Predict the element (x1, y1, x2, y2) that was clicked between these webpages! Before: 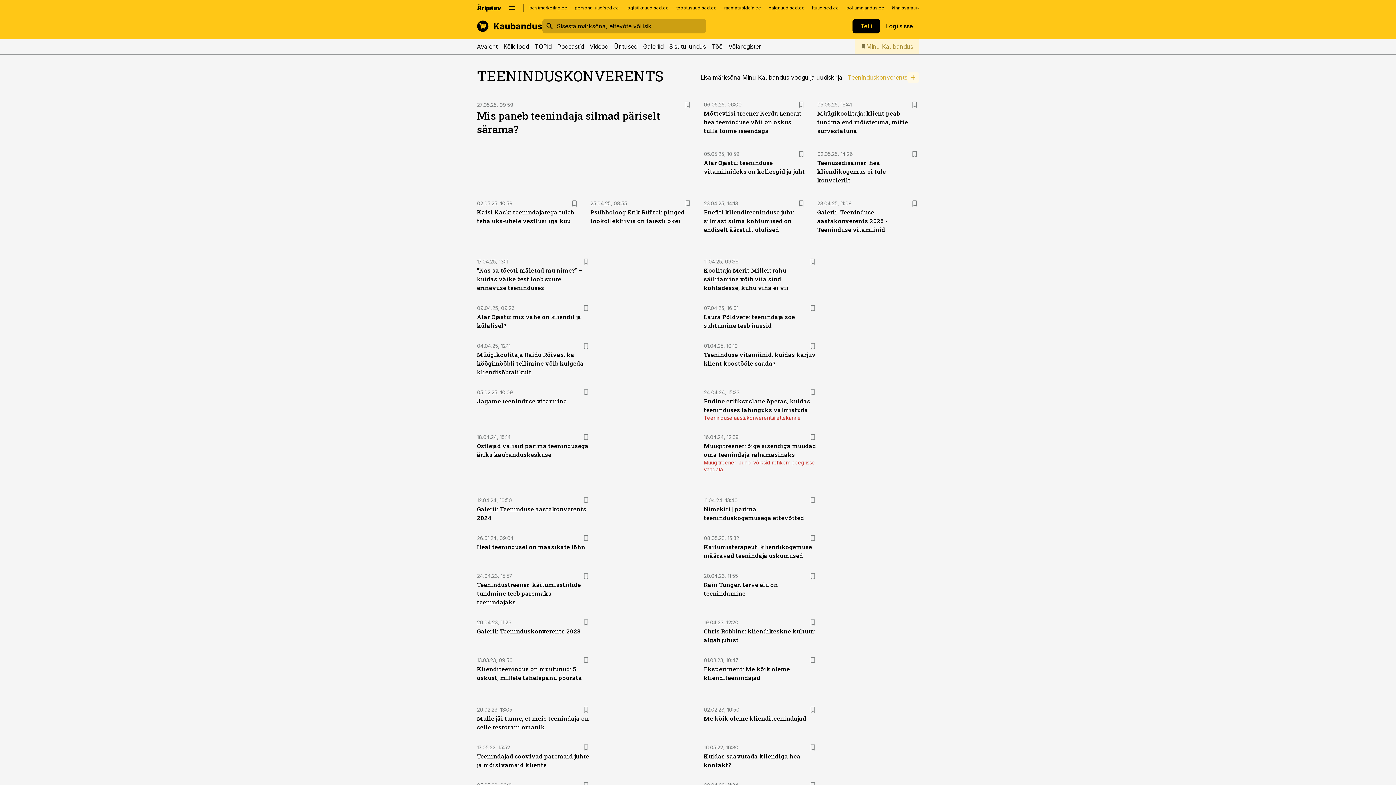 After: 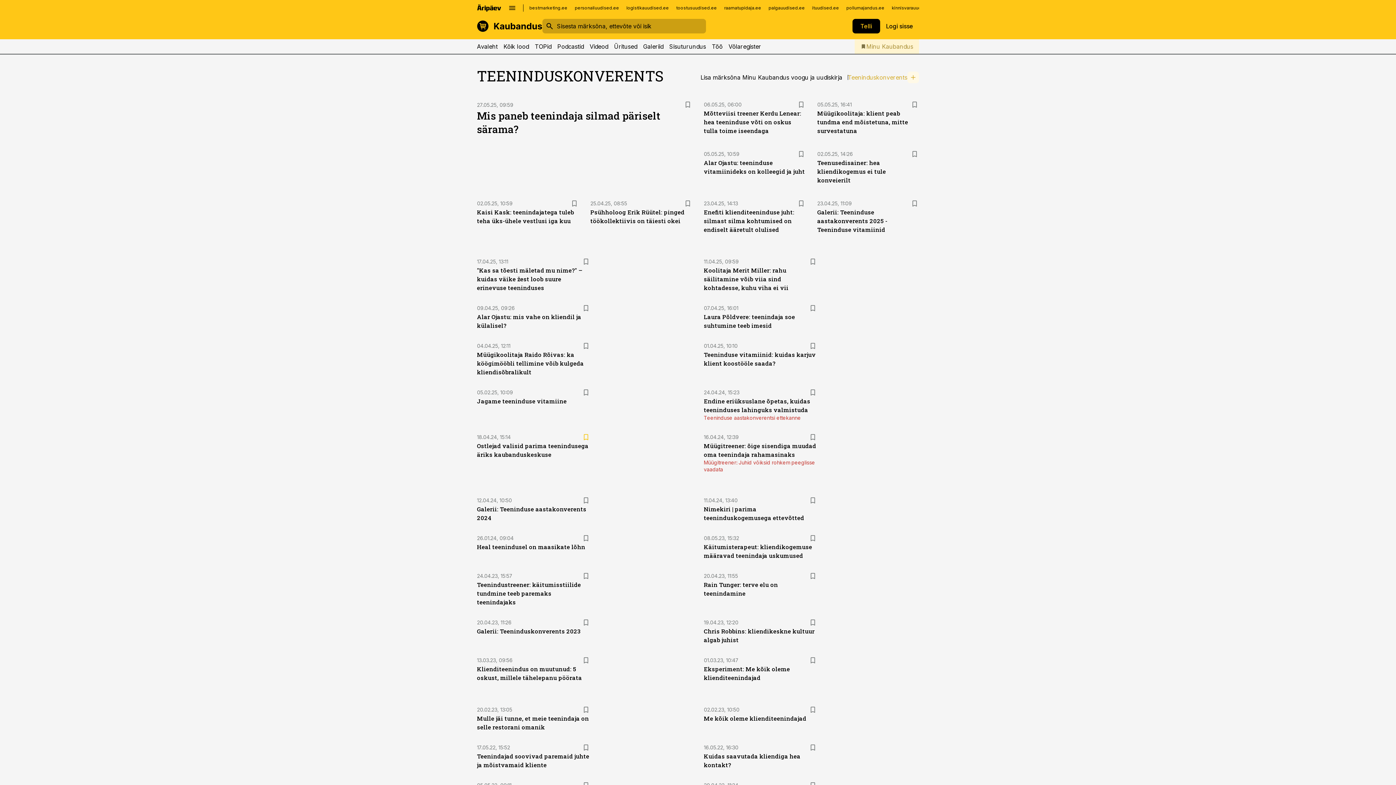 Action: bbox: (581, 433, 590, 441)